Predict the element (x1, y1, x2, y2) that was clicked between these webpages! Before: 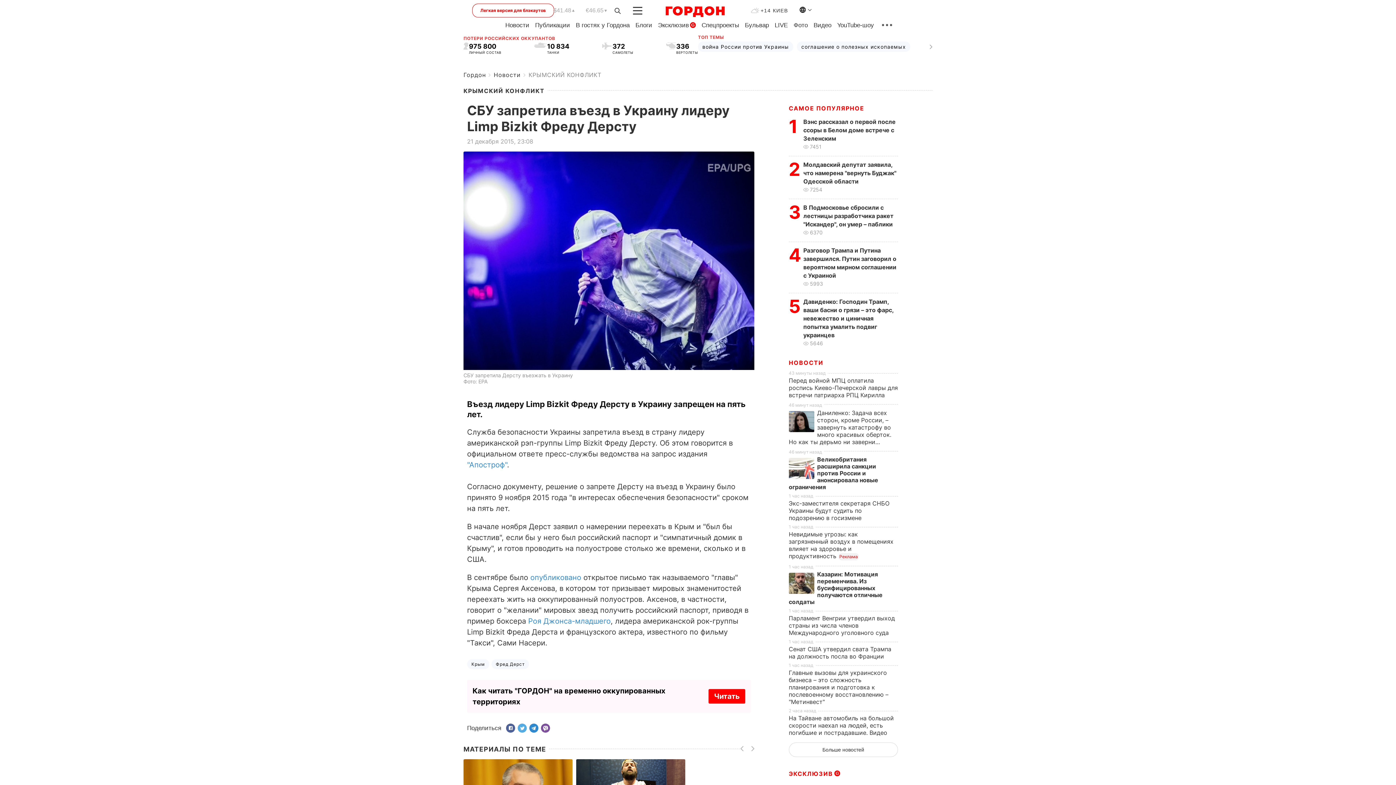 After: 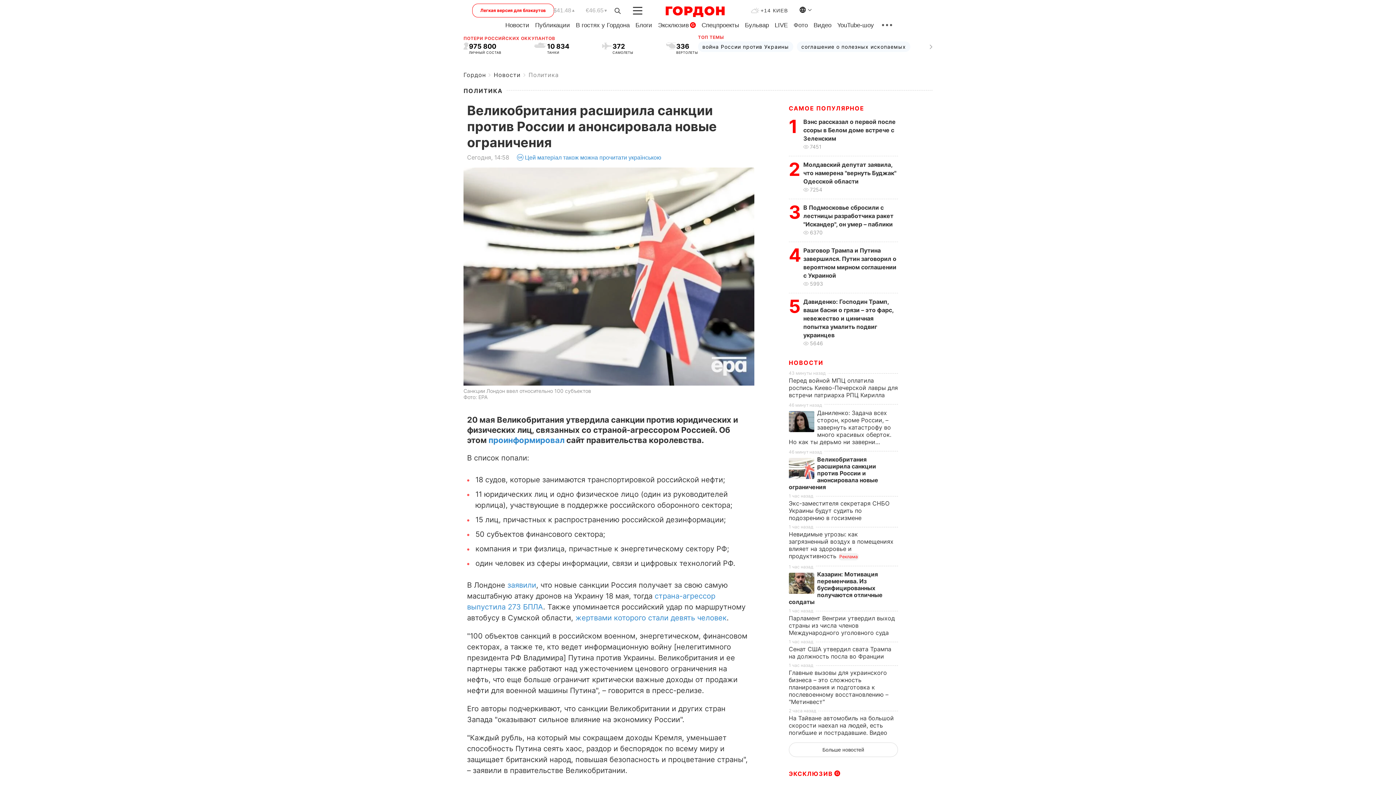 Action: bbox: (789, 456, 817, 479)